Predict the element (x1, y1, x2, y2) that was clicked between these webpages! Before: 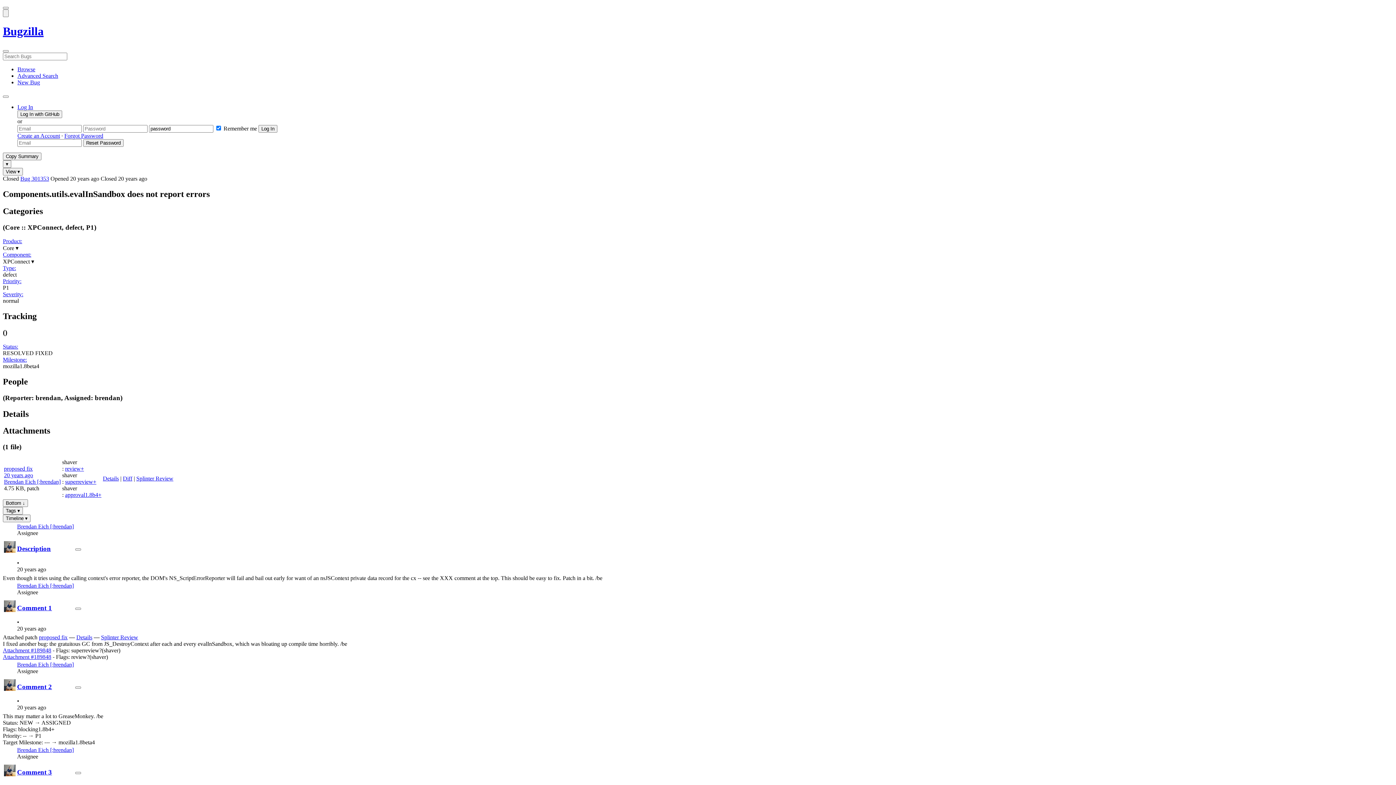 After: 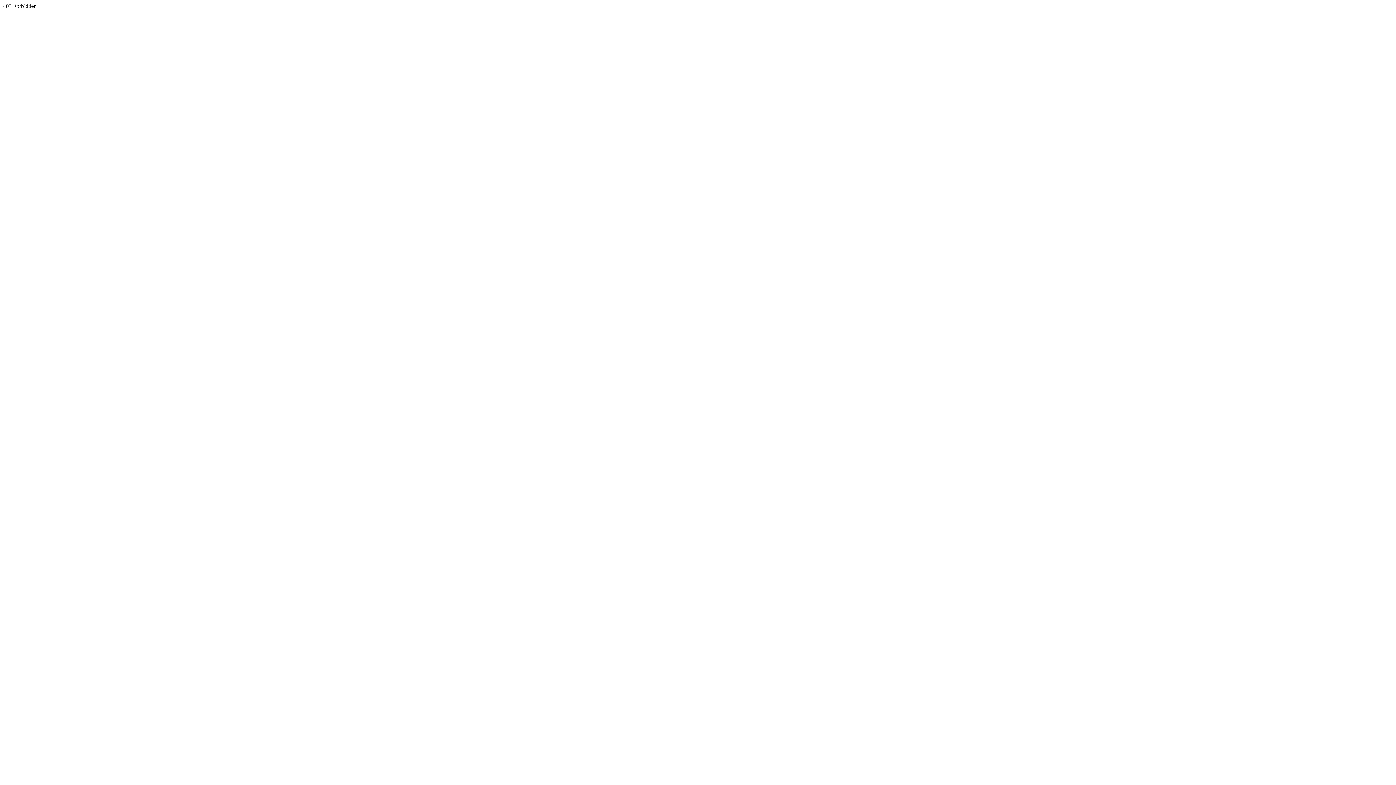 Action: bbox: (2, 291, 23, 297) label: Severity: